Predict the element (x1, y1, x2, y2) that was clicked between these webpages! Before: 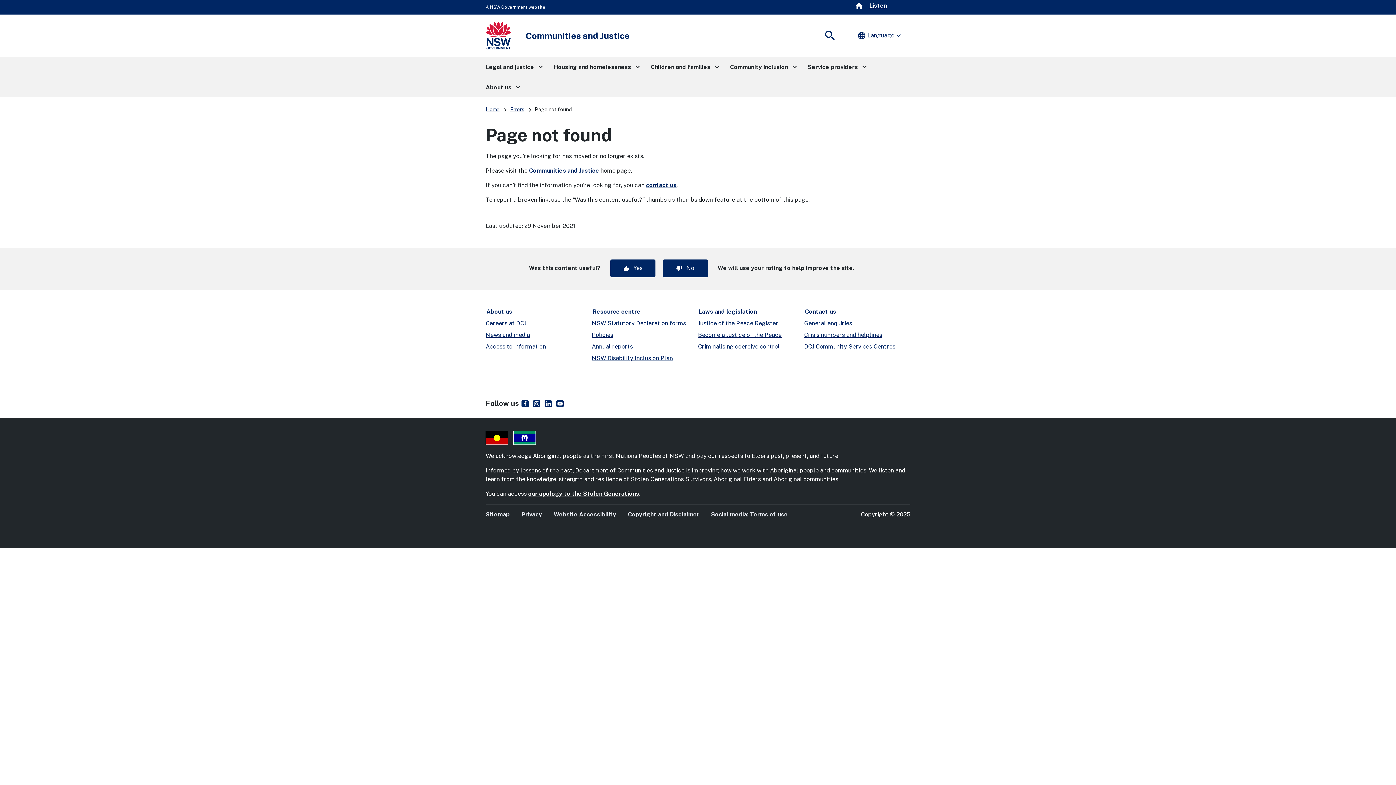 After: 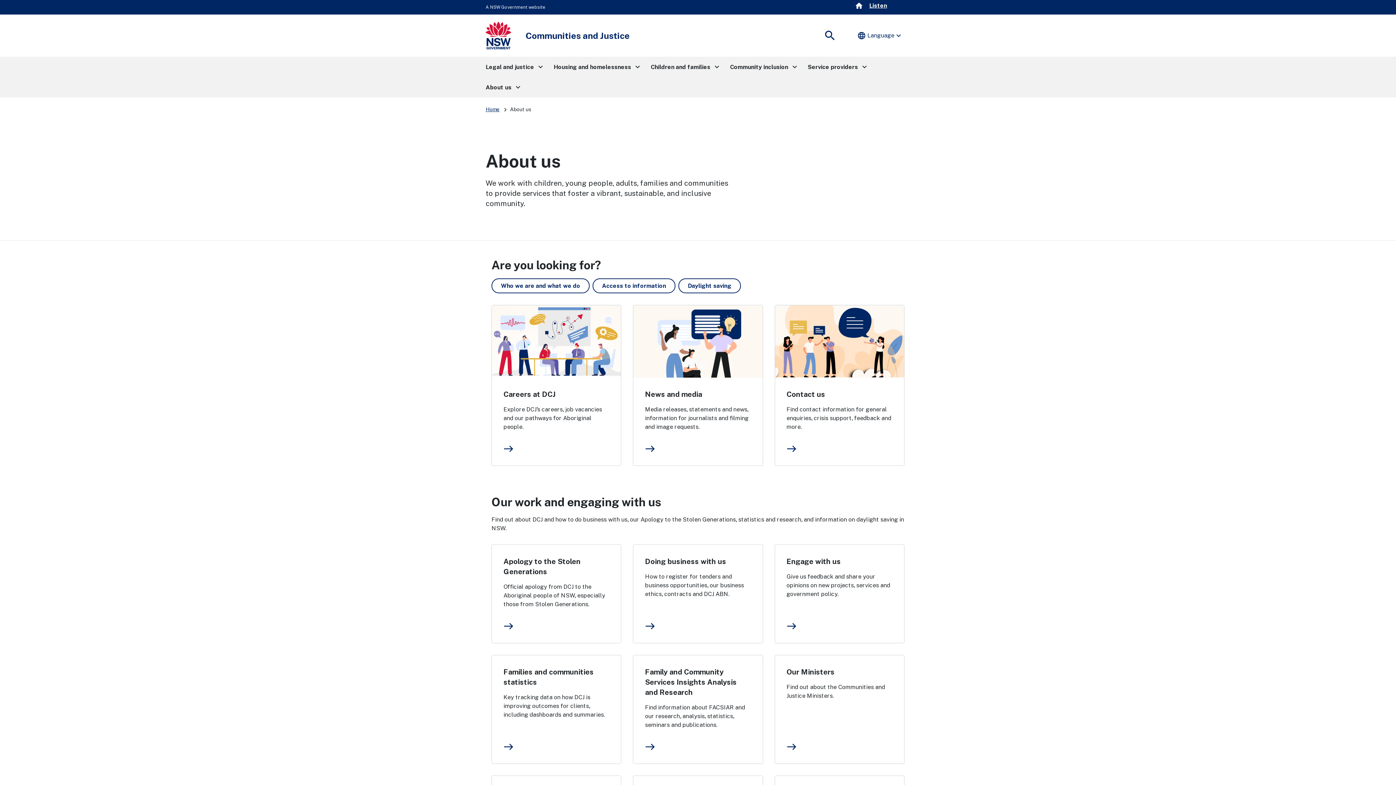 Action: bbox: (485, 307, 513, 315) label: About us